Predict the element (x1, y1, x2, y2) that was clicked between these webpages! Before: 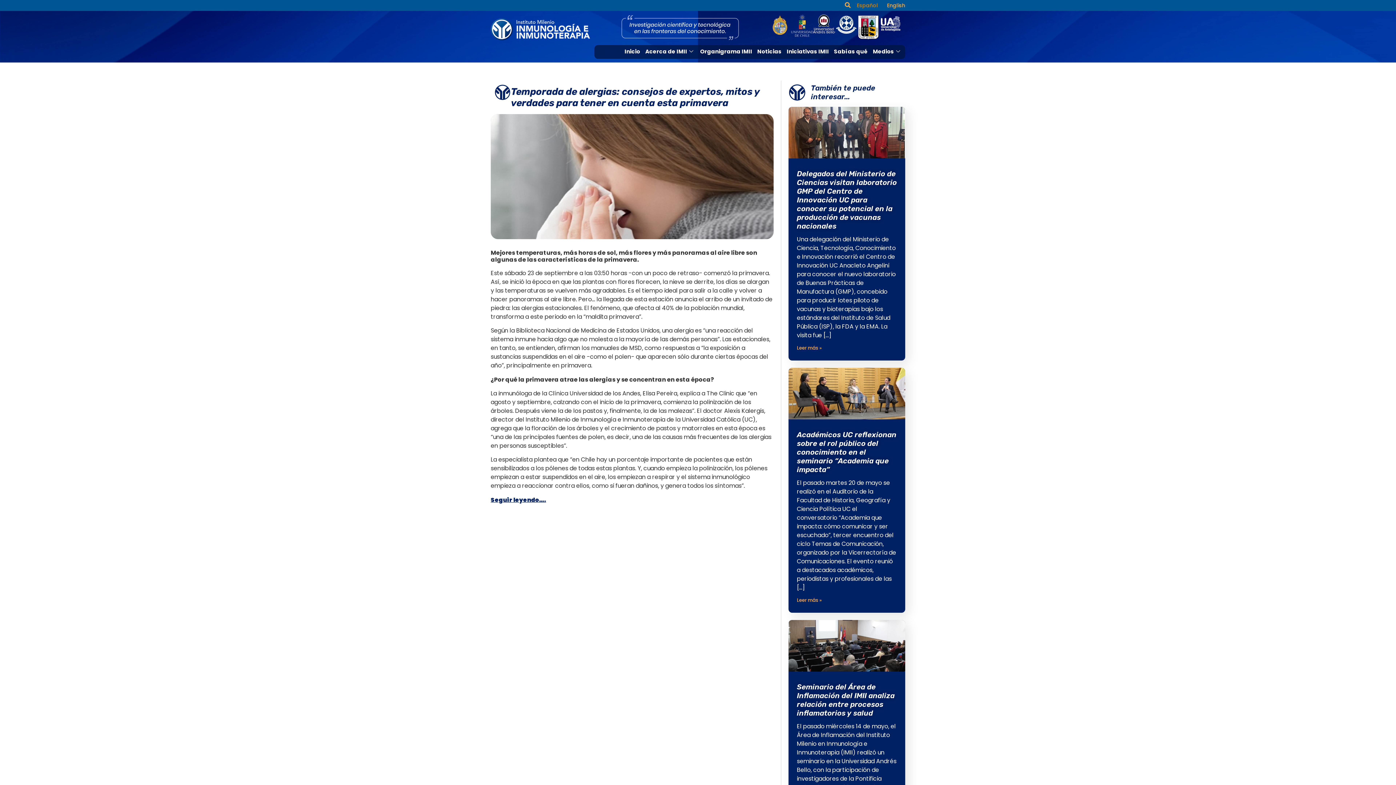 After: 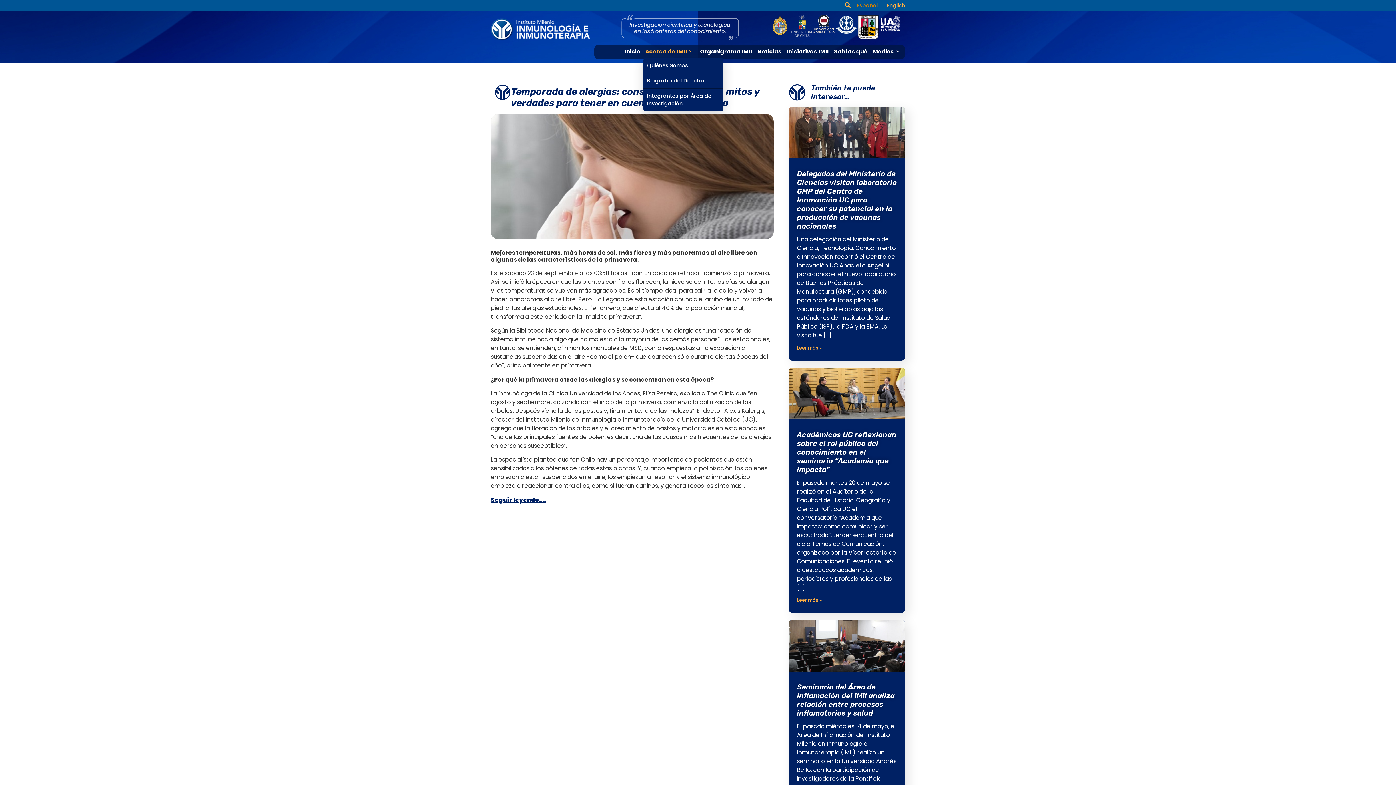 Action: label: Acerca de IMII bbox: (643, 45, 698, 58)